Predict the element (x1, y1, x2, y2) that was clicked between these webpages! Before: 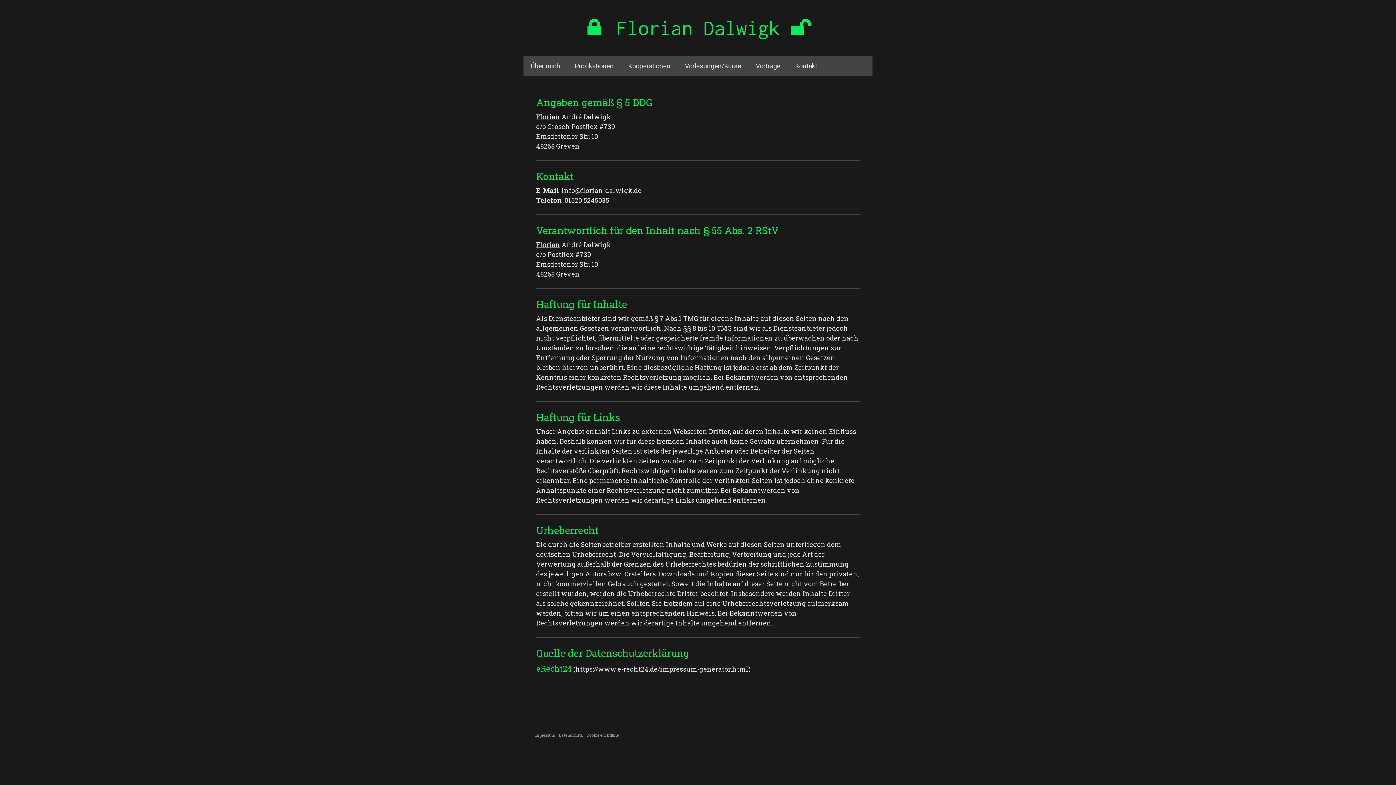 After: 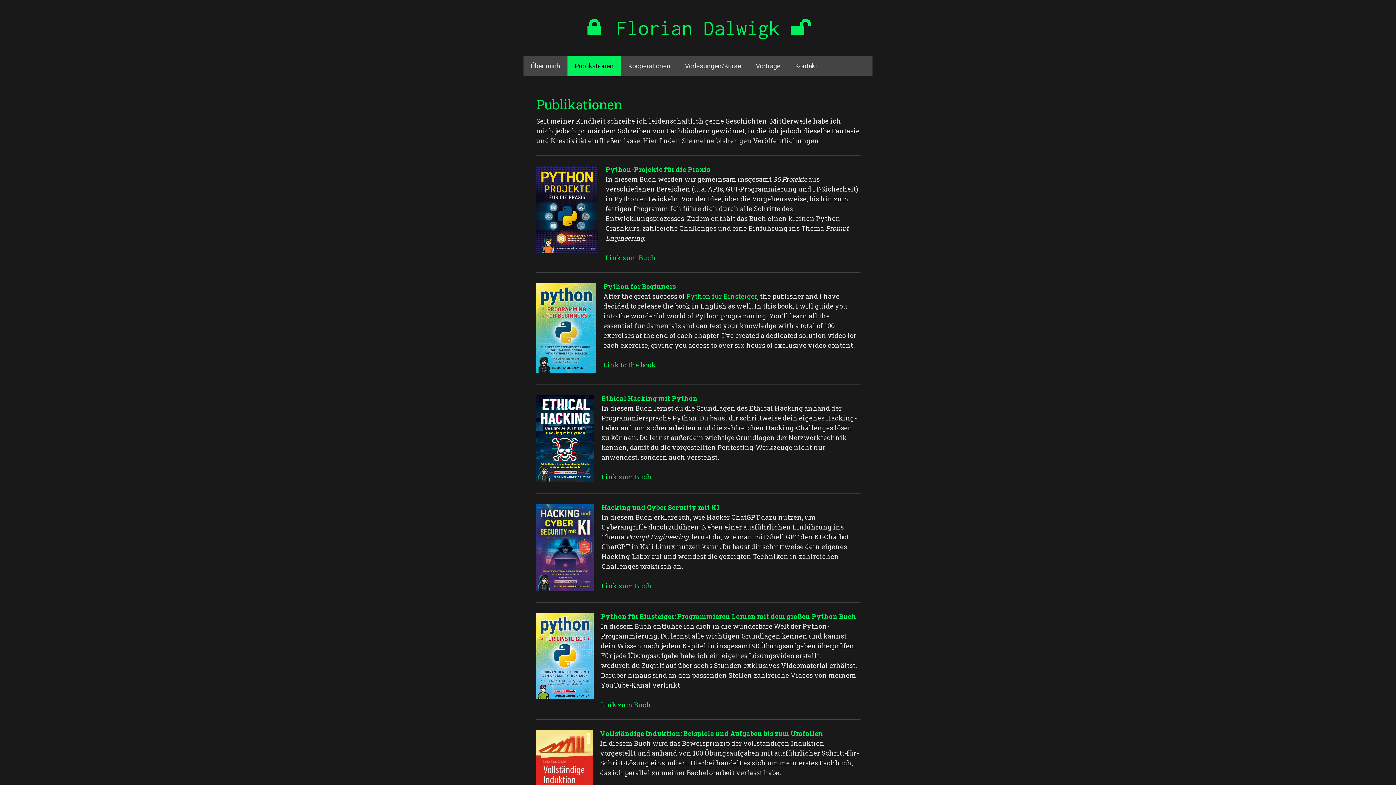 Action: bbox: (567, 55, 621, 76) label: Publikationen